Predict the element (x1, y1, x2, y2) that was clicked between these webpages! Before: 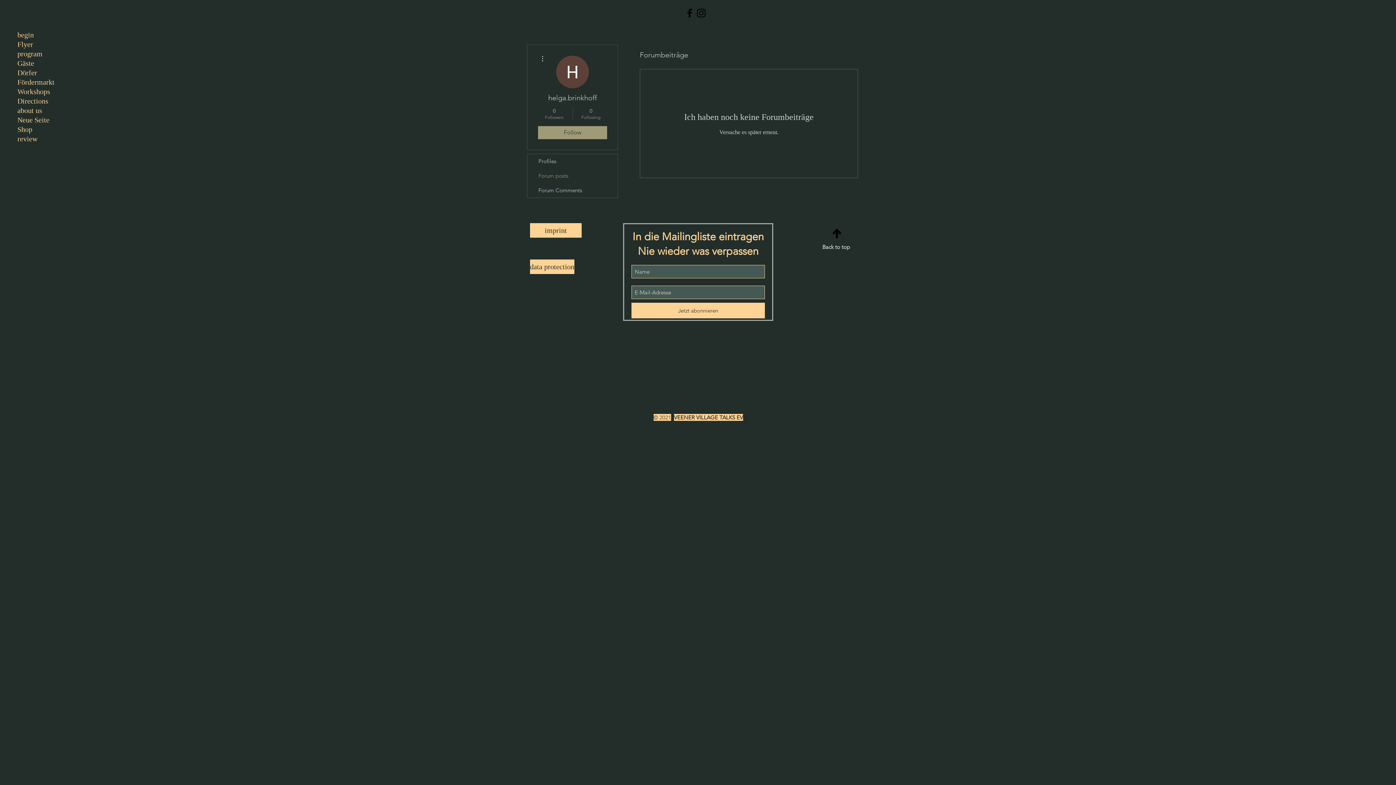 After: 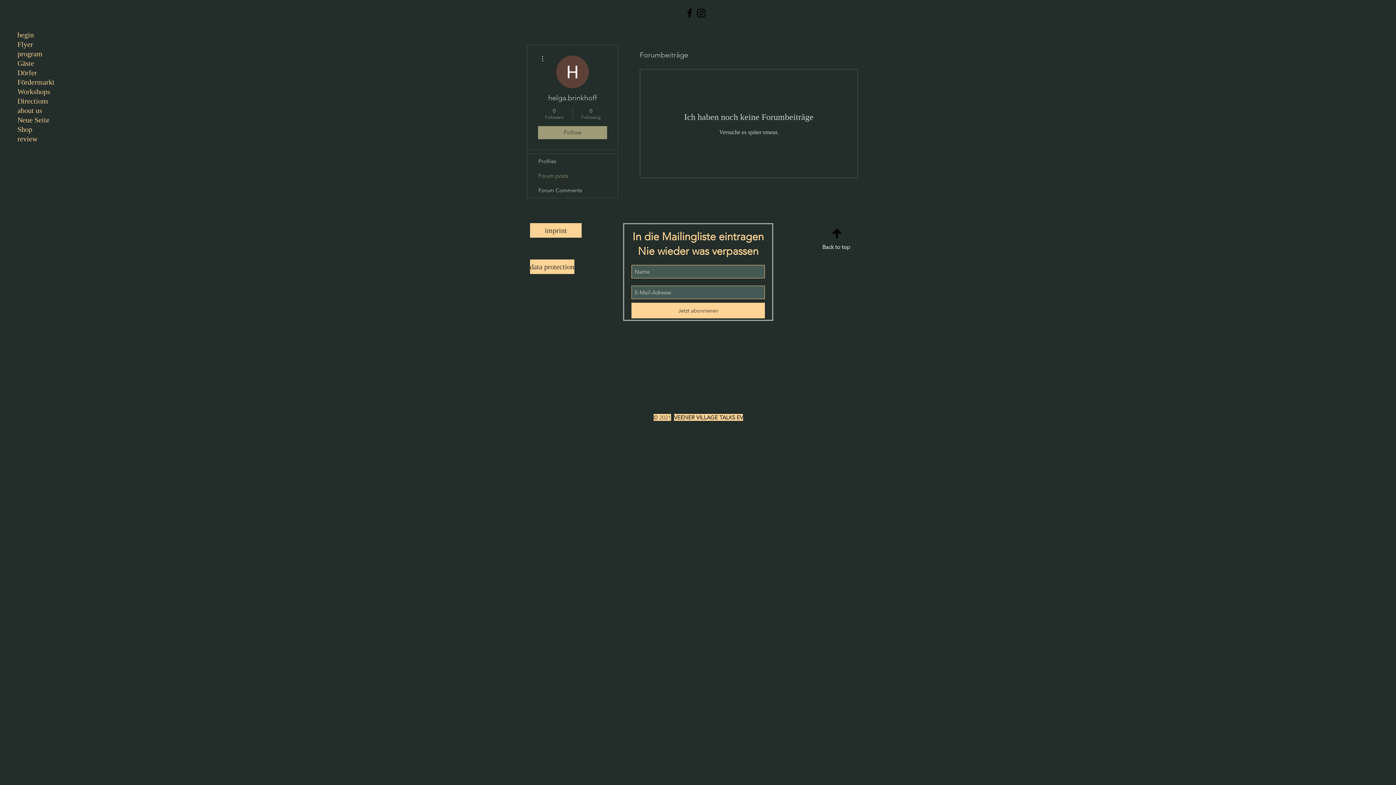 Action: bbox: (822, 243, 850, 250) label: Back to top